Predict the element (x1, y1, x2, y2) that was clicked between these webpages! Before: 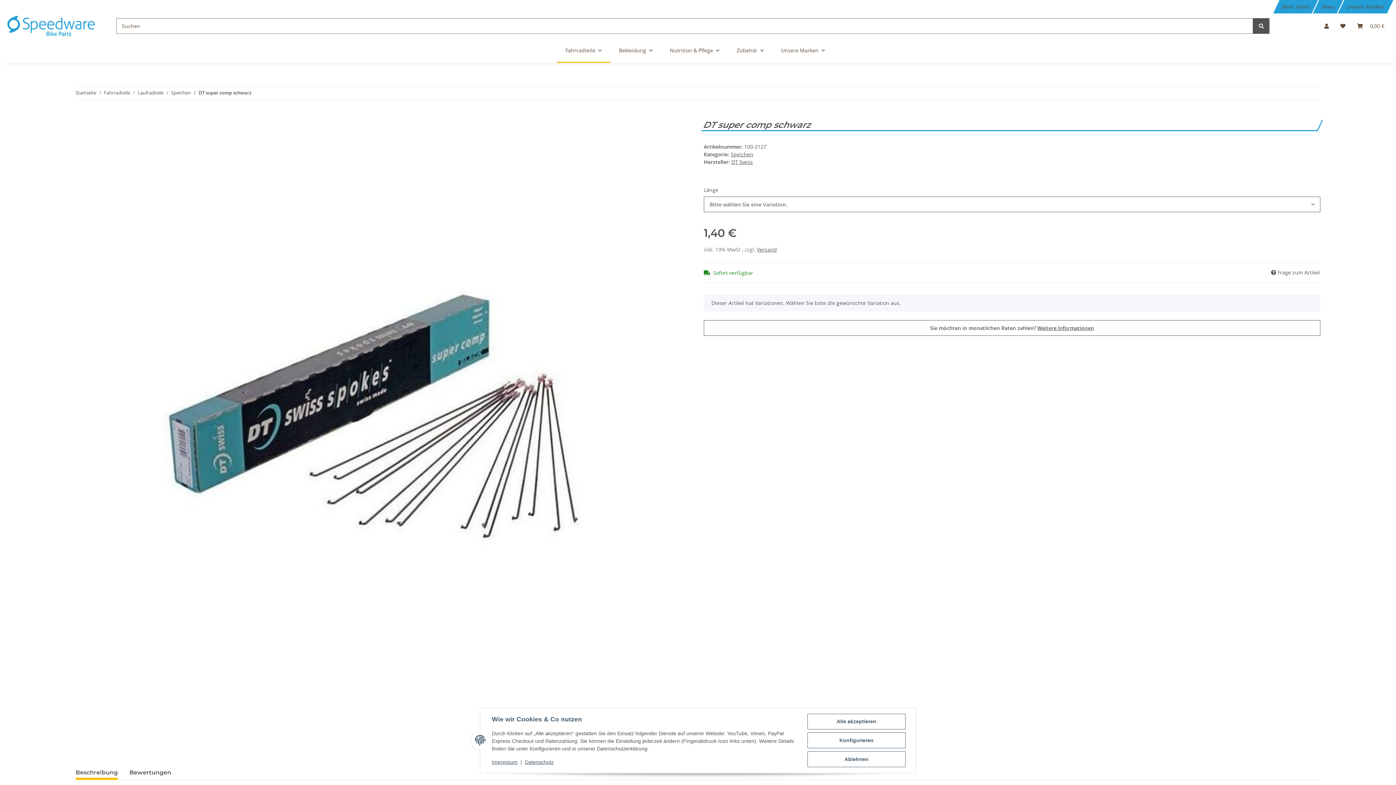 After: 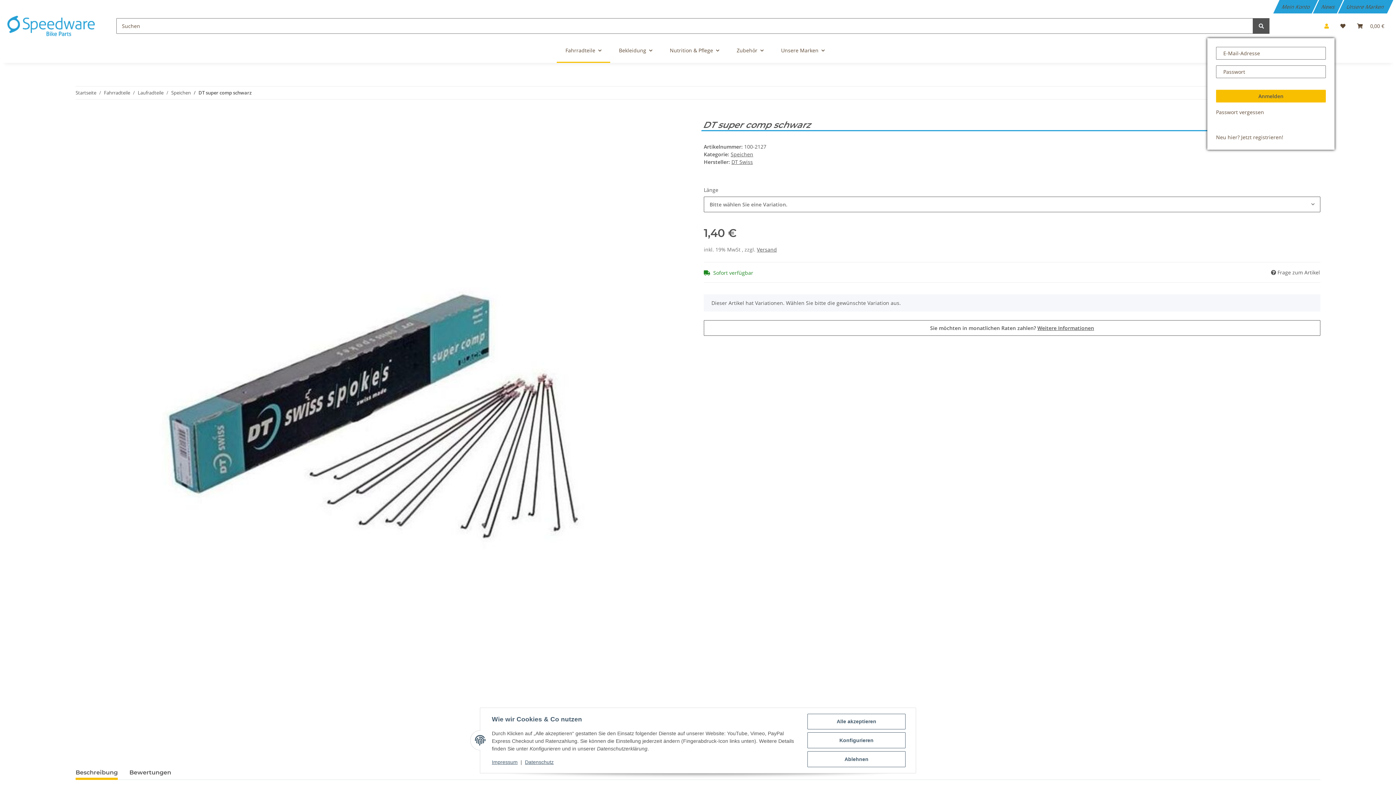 Action: label: Mein Konto bbox: (1318, 13, 1334, 38)